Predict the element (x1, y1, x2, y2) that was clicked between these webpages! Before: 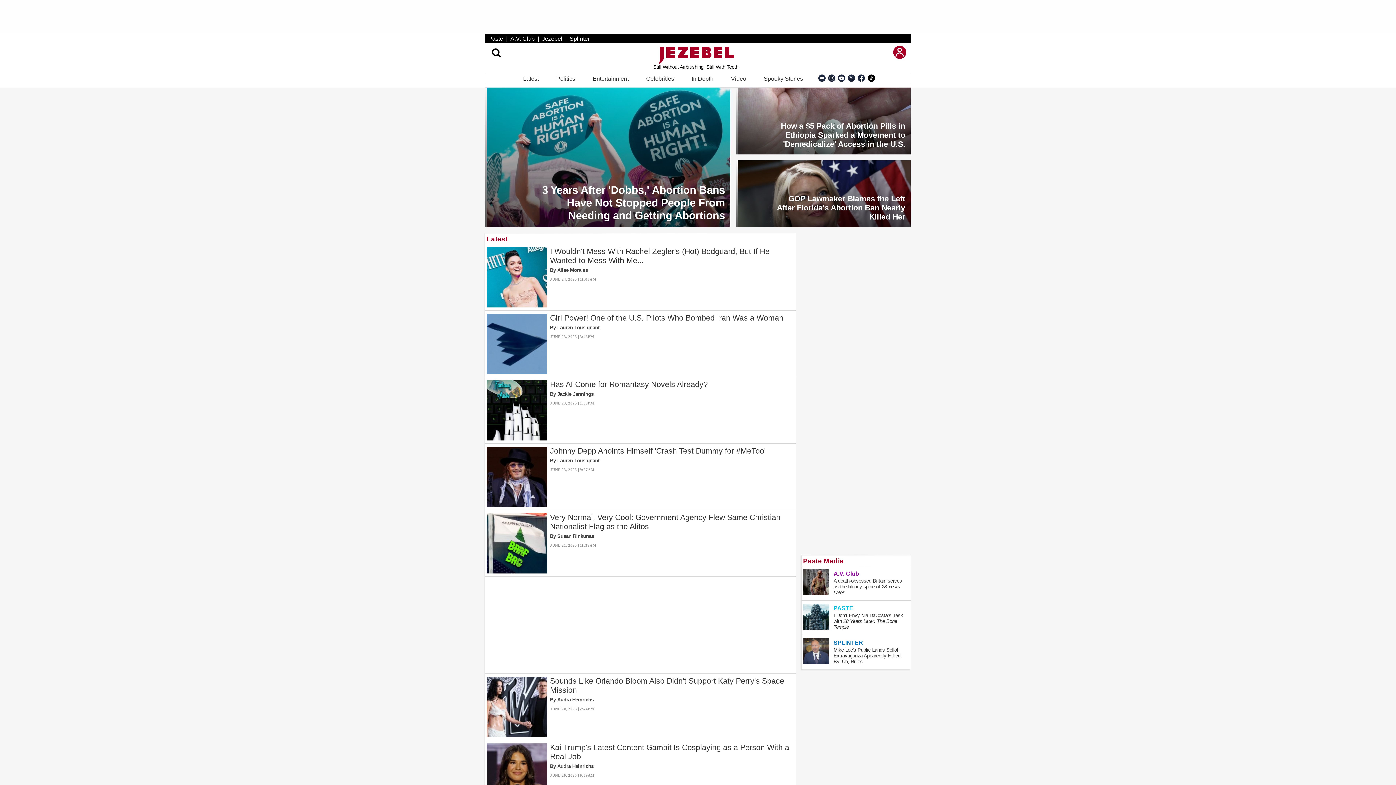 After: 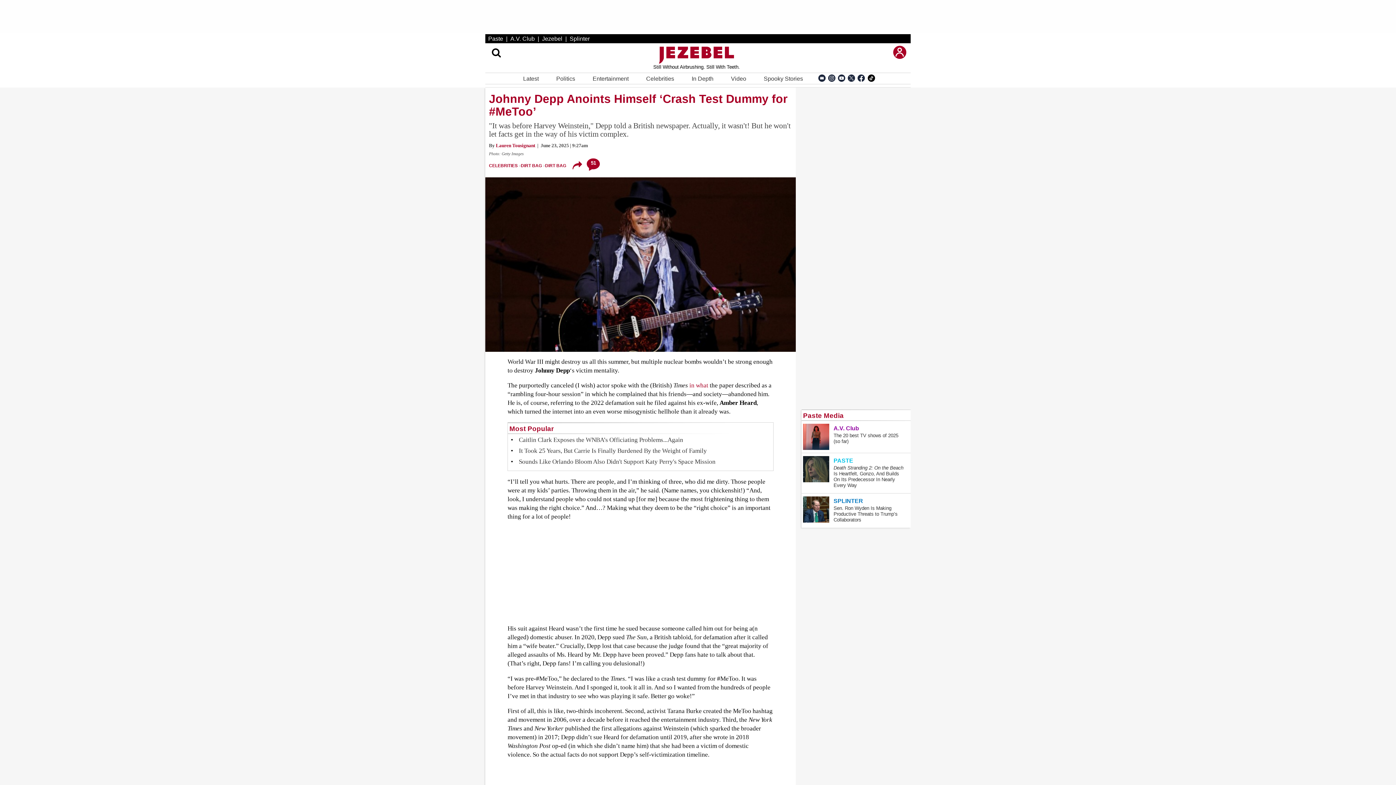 Action: label: Johnny Depp Anoints Himself 'Crash Test Dummy for #MeToo' bbox: (486, 446, 547, 507)